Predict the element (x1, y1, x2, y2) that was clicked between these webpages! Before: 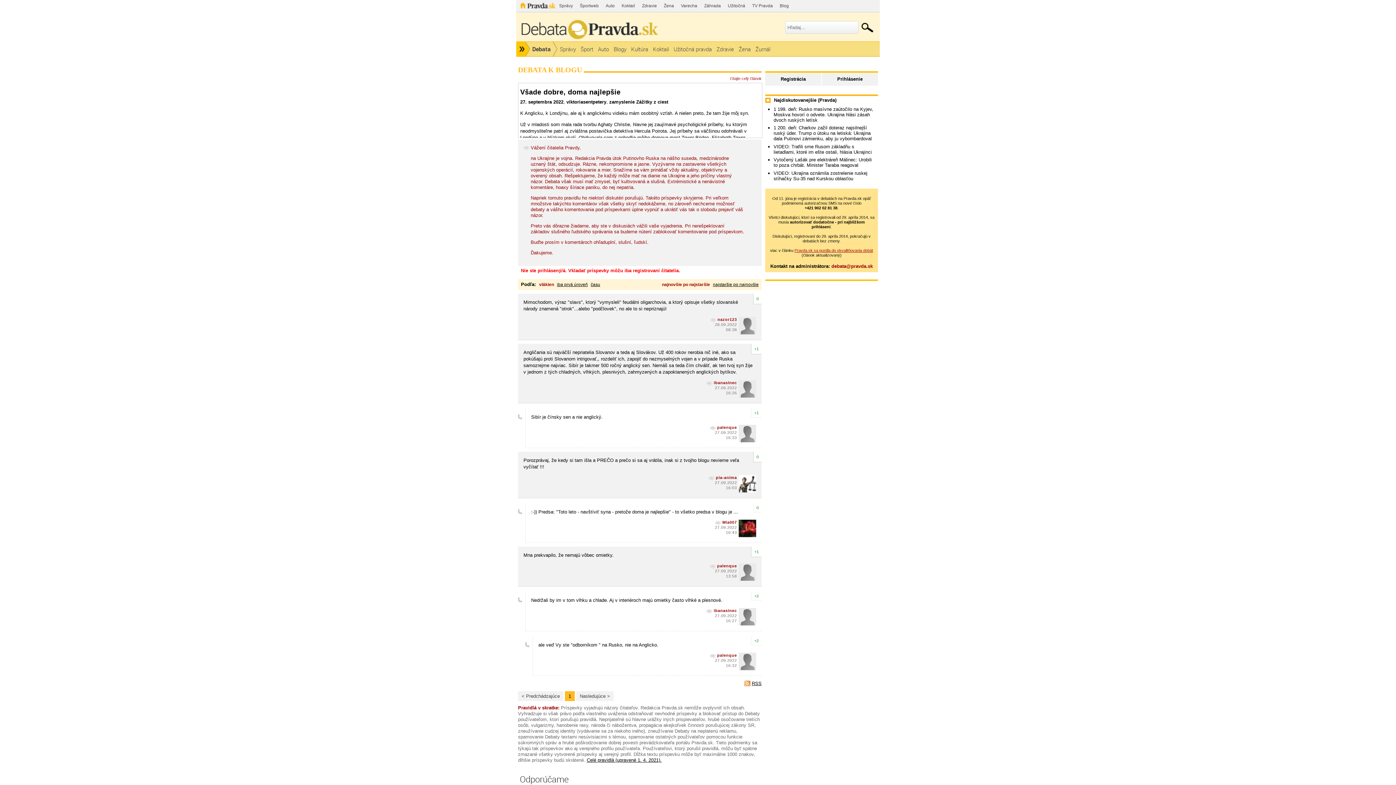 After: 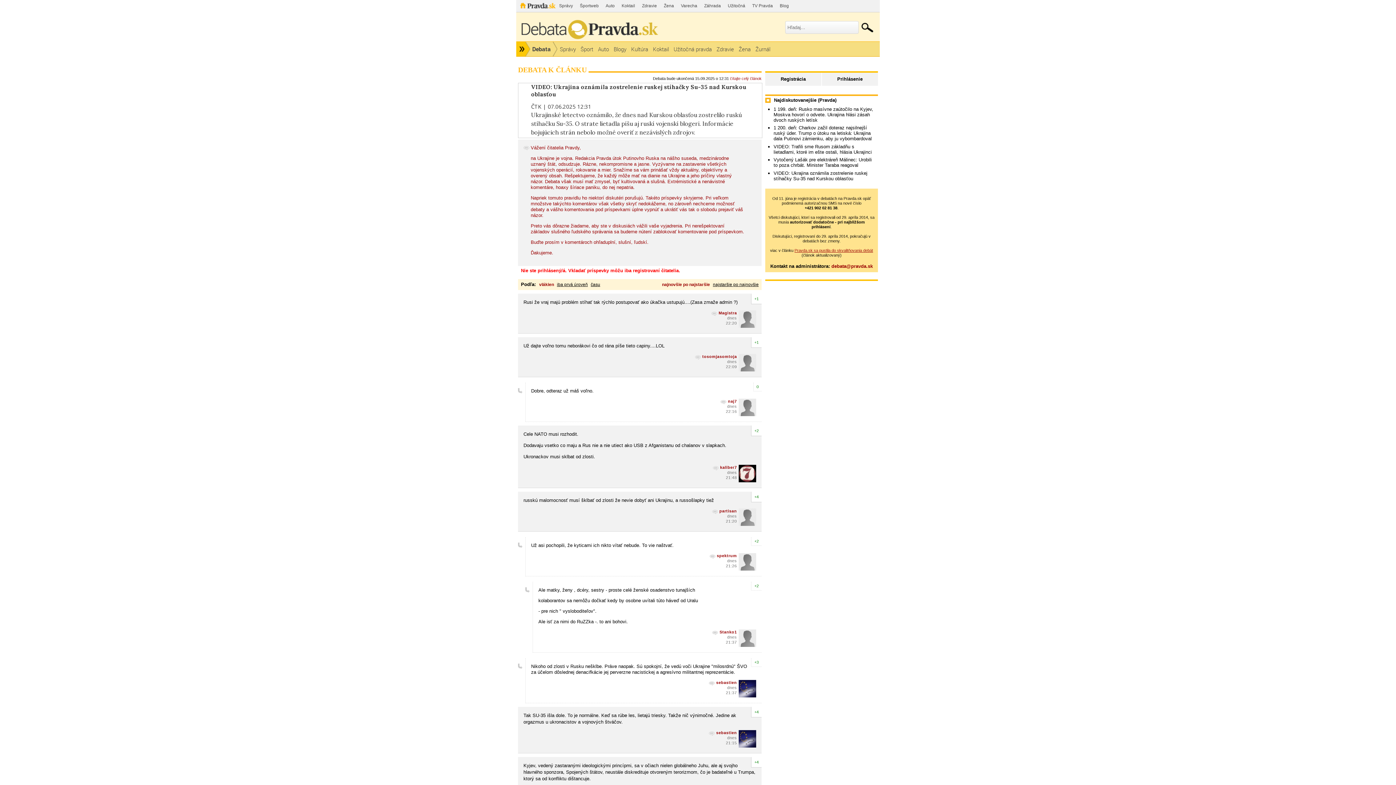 Action: label: VIDEO: Ukrajina oznámila zostrelenie ruskej stíhačky Su-35 nad Kurskou oblasťou bbox: (773, 170, 867, 181)